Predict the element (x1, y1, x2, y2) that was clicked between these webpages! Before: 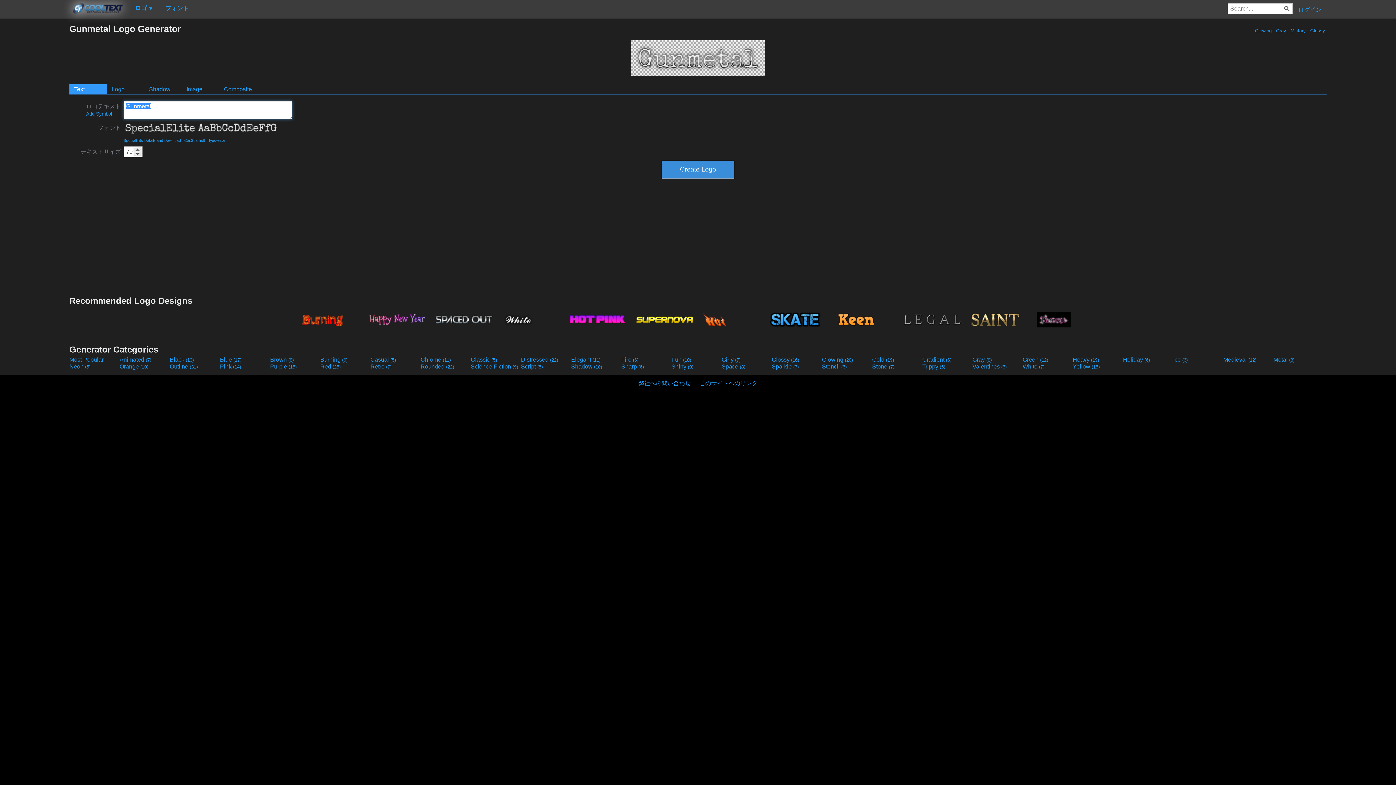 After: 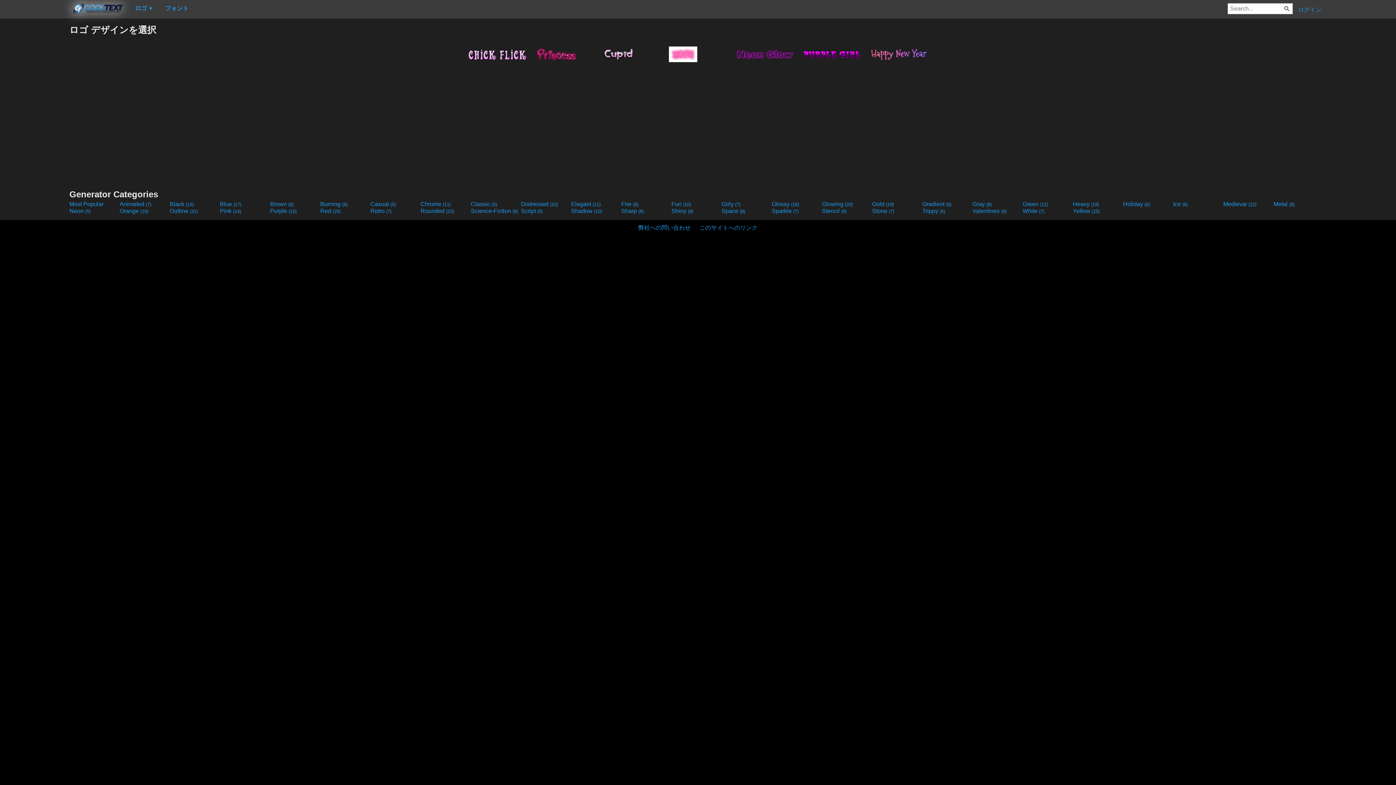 Action: label: Girly (7) bbox: (721, 356, 770, 363)